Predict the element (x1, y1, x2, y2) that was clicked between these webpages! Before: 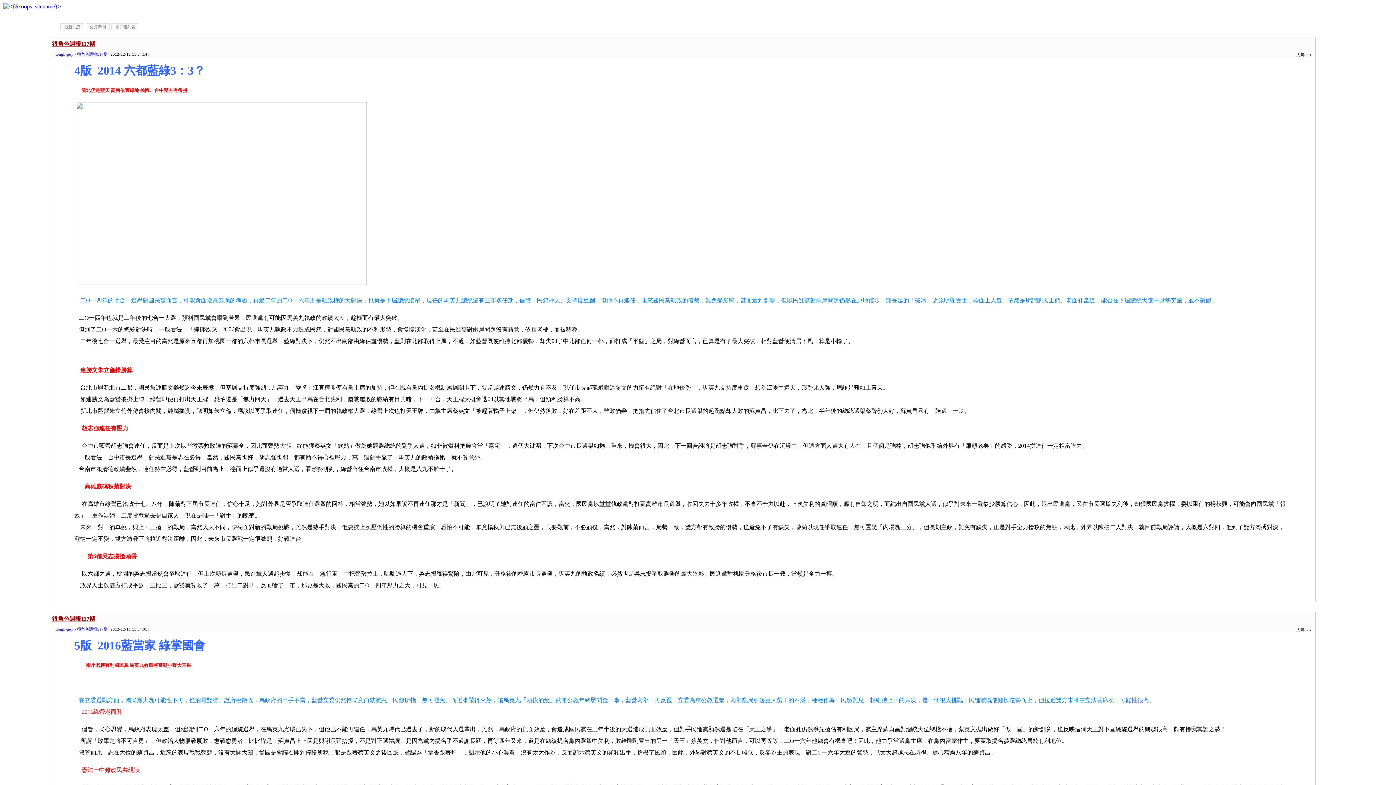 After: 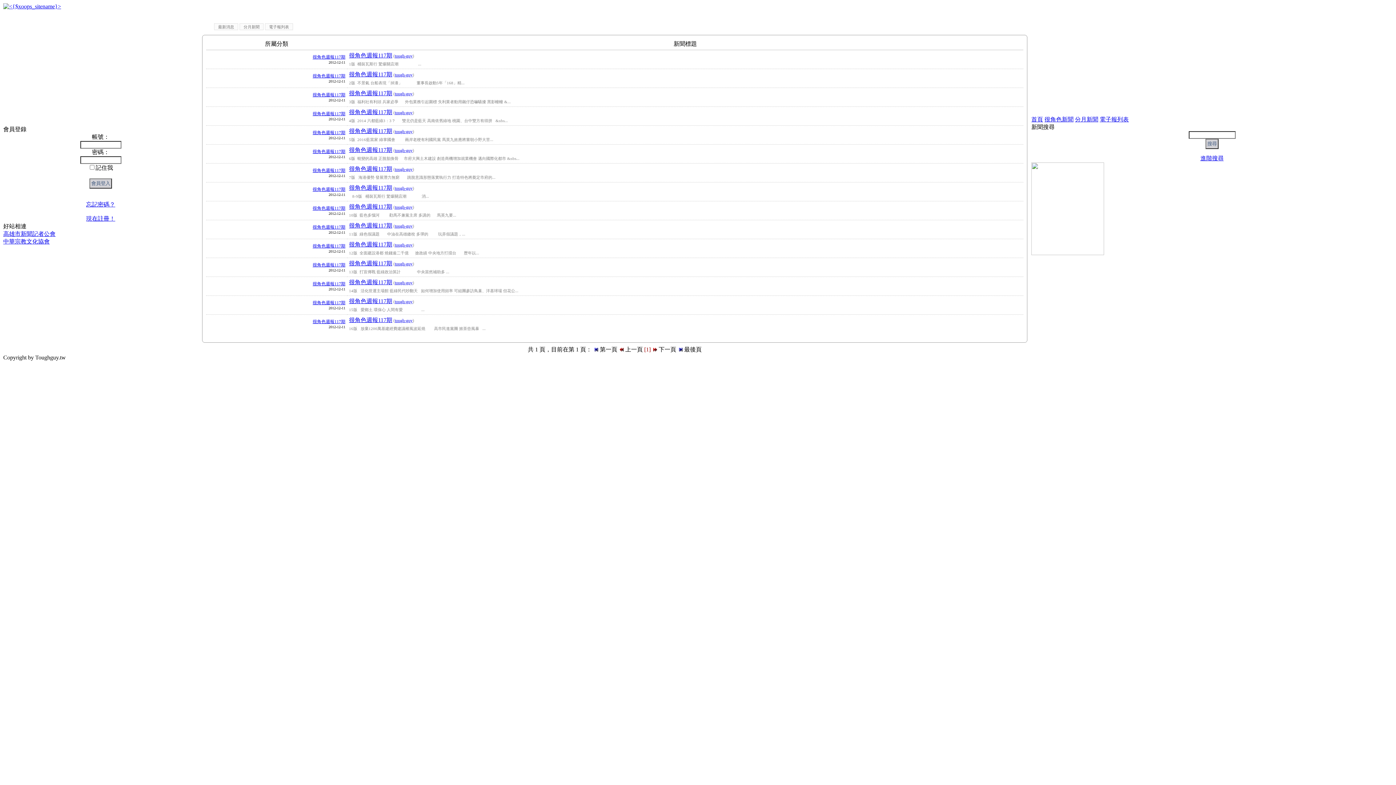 Action: bbox: (77, 627, 107, 631) label: 很角色週報117期